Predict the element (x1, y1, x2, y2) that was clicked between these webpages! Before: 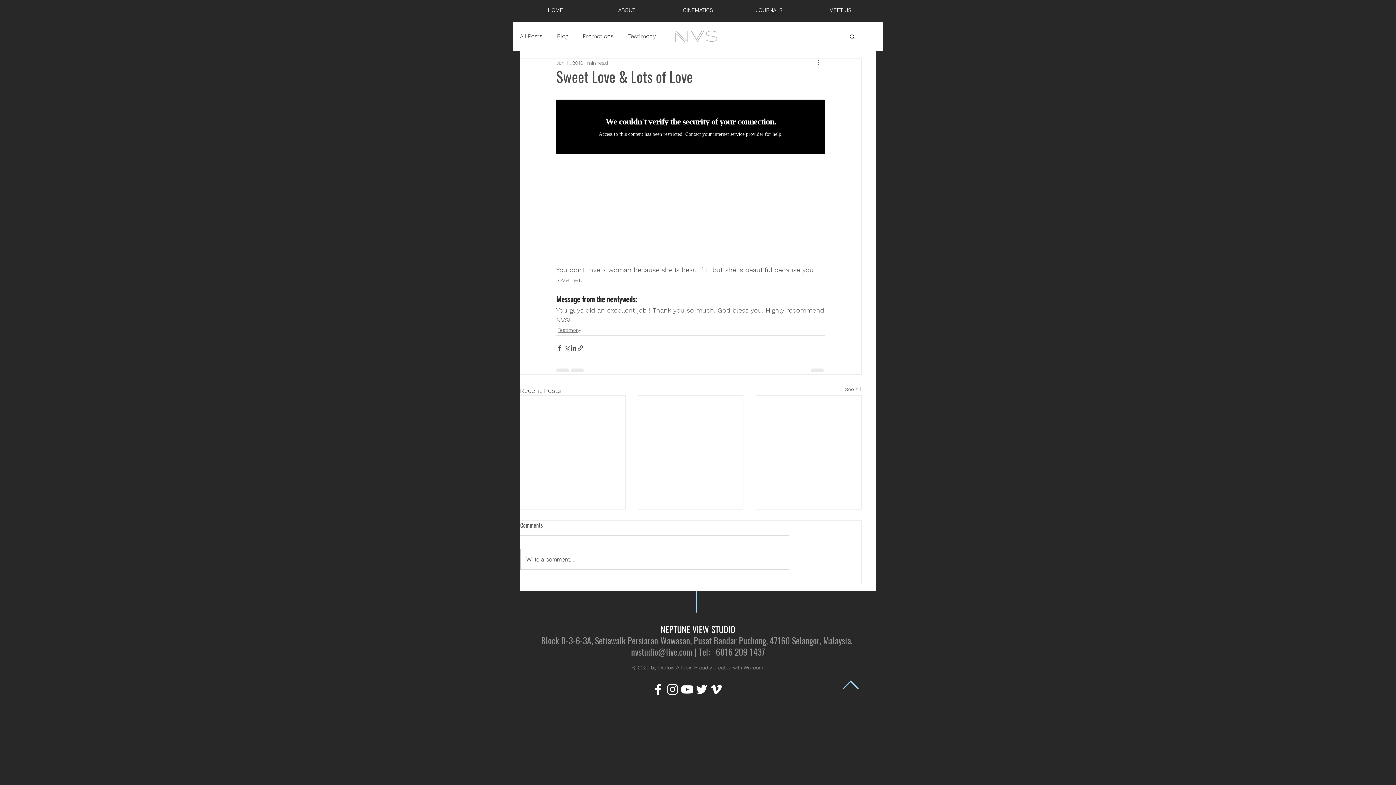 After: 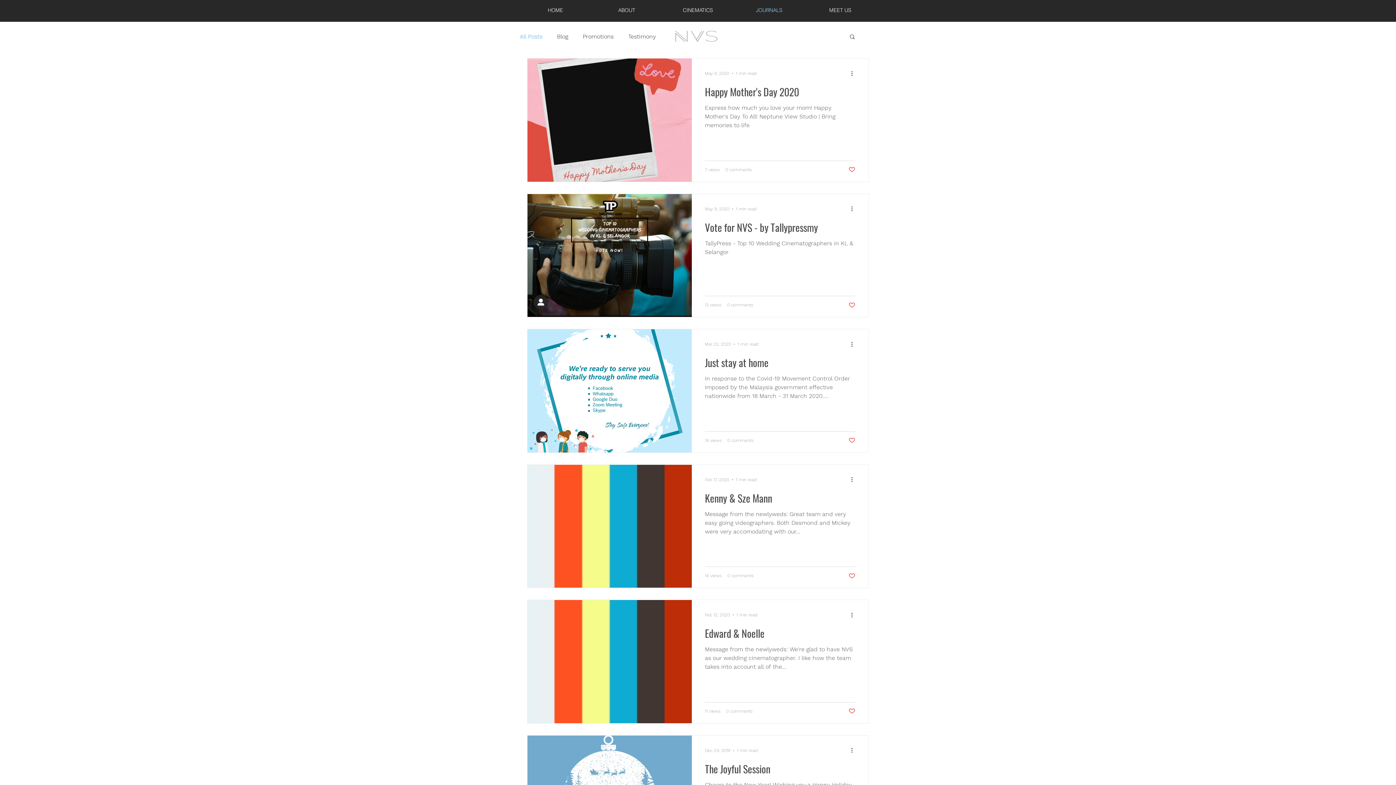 Action: label: All Posts bbox: (520, 32, 542, 40)